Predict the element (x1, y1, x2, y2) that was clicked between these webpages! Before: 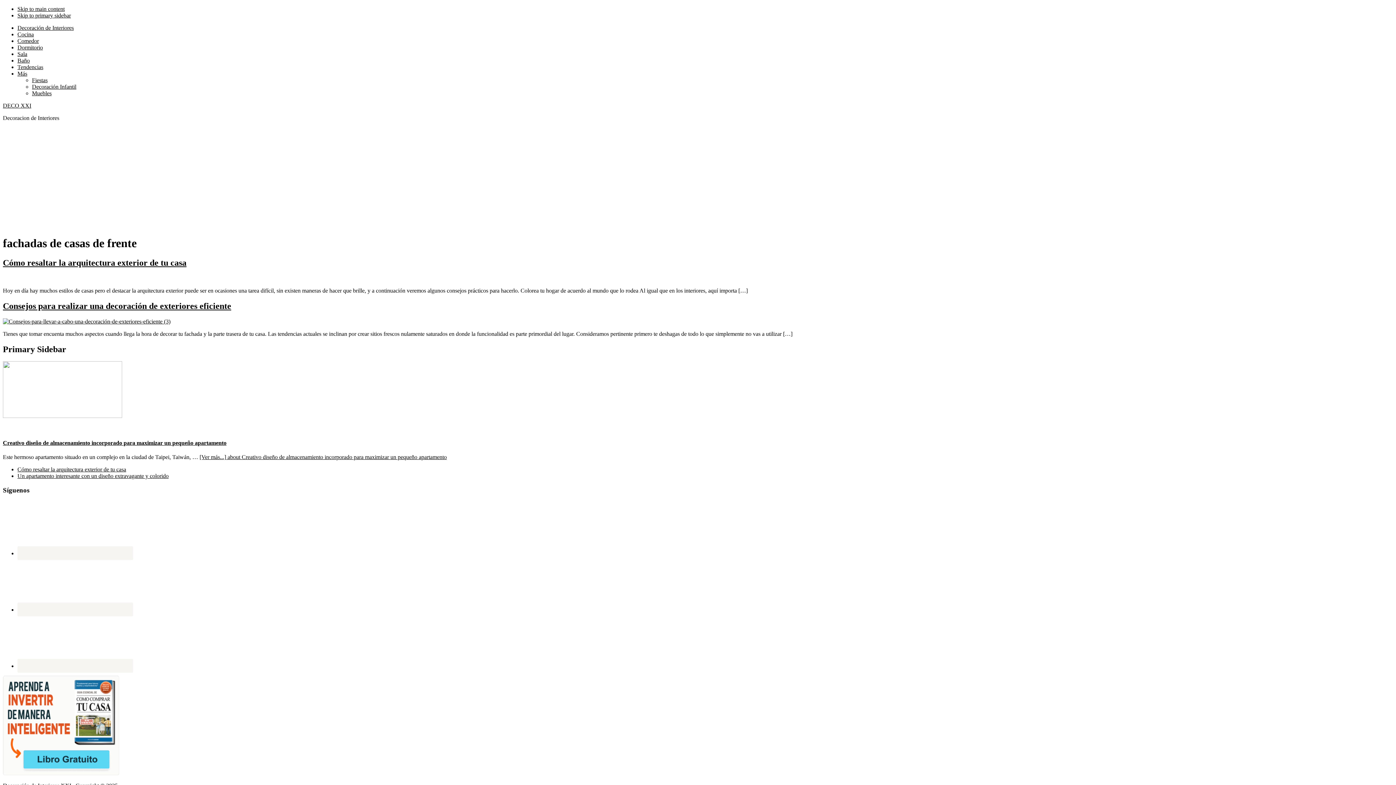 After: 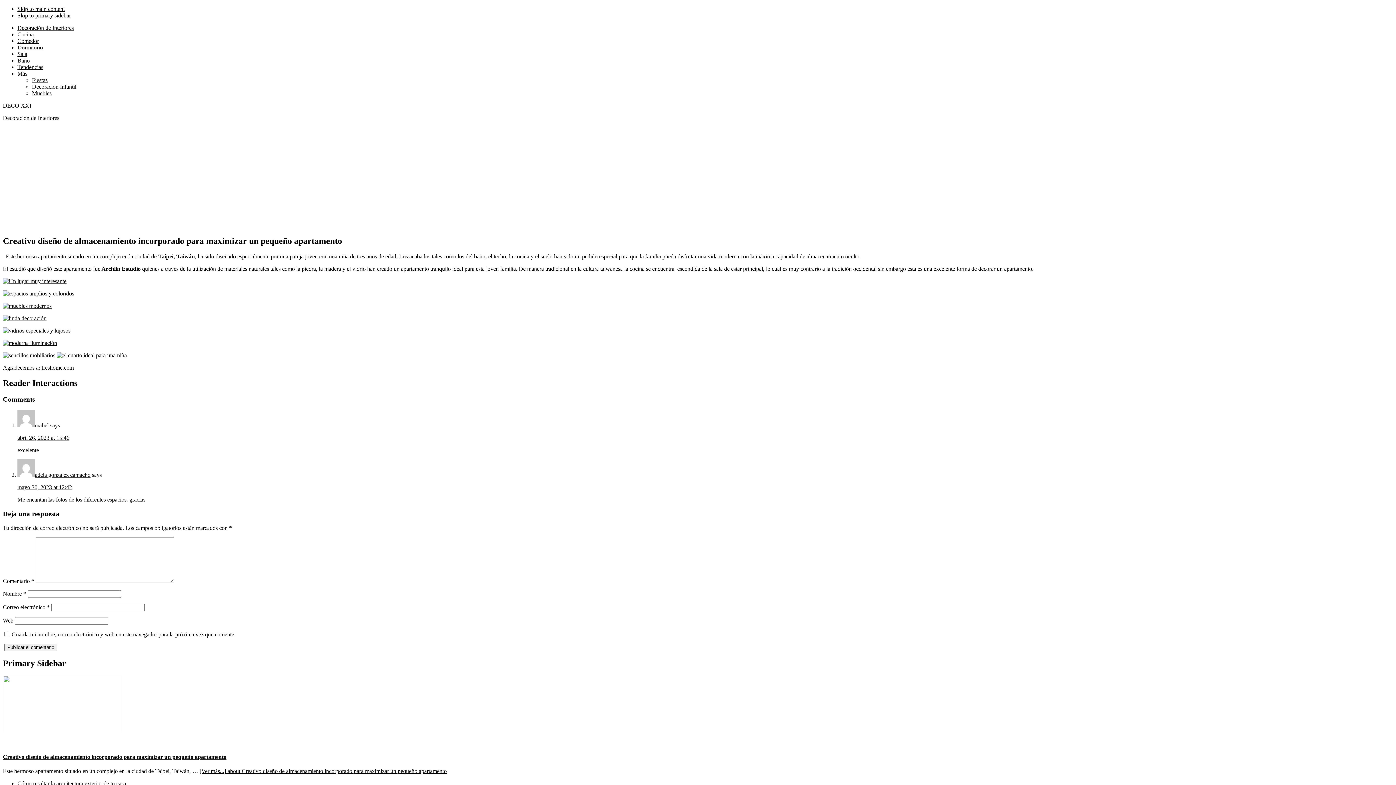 Action: bbox: (2, 439, 226, 446) label: Creativo diseño de almacenamiento incorporado para maximizar un pequeño apartamento